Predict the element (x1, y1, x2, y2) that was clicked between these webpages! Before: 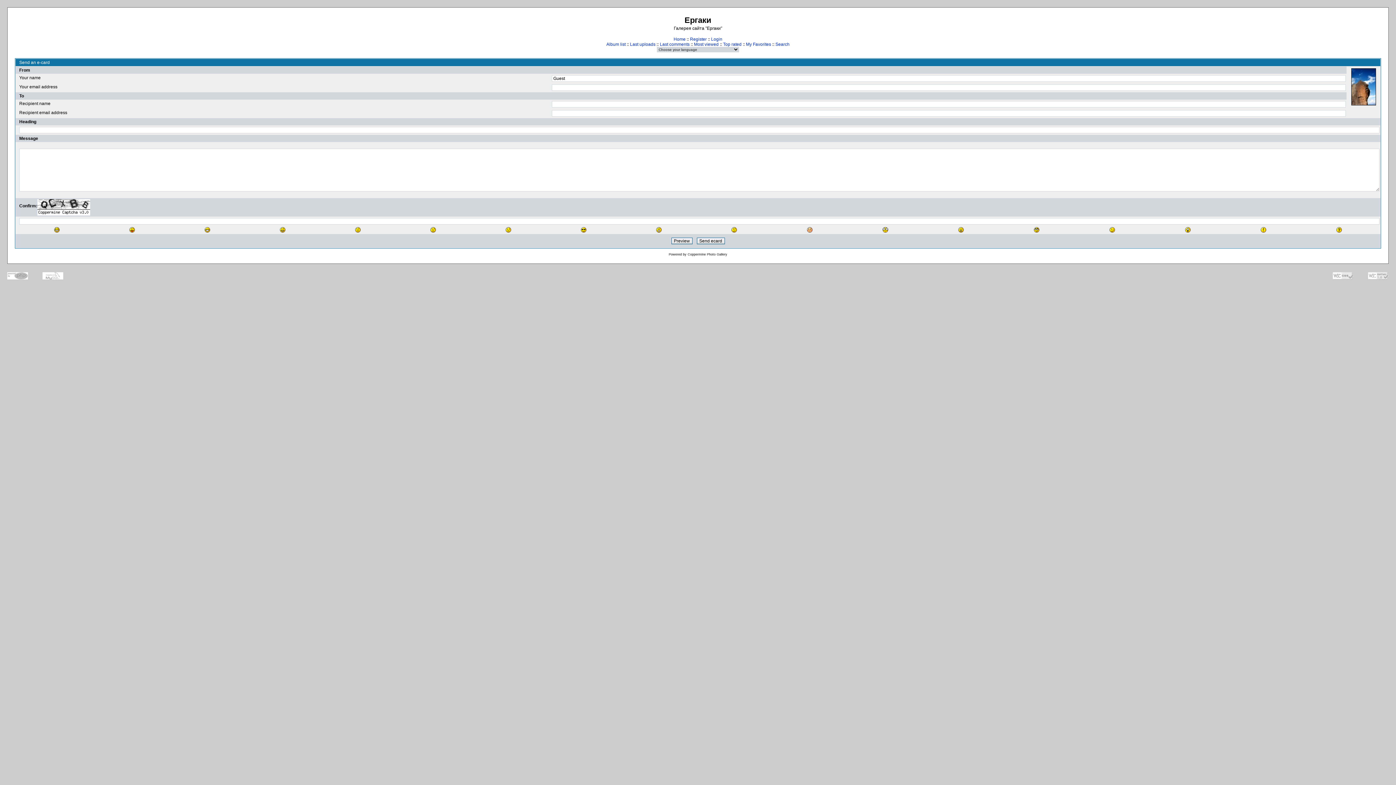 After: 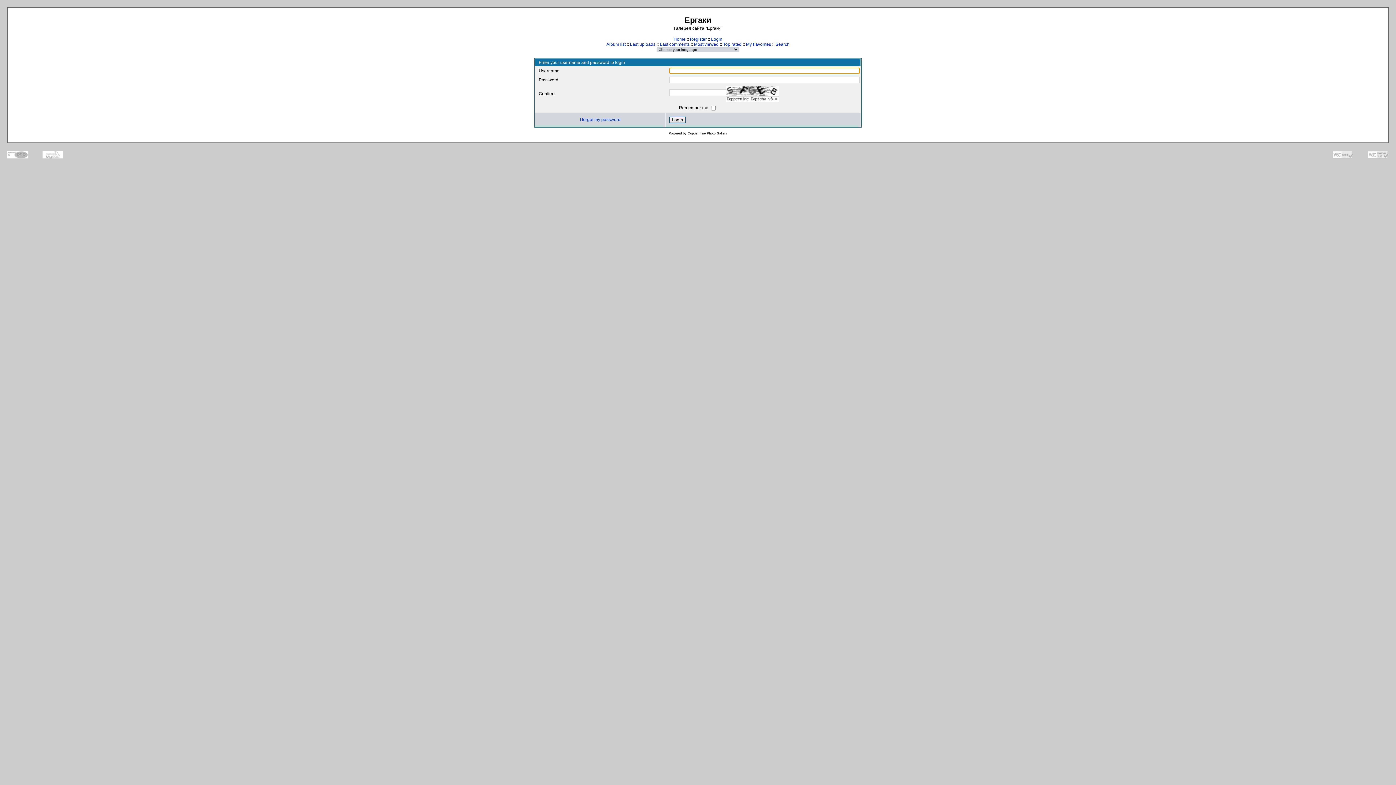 Action: bbox: (711, 36, 722, 41) label: Login